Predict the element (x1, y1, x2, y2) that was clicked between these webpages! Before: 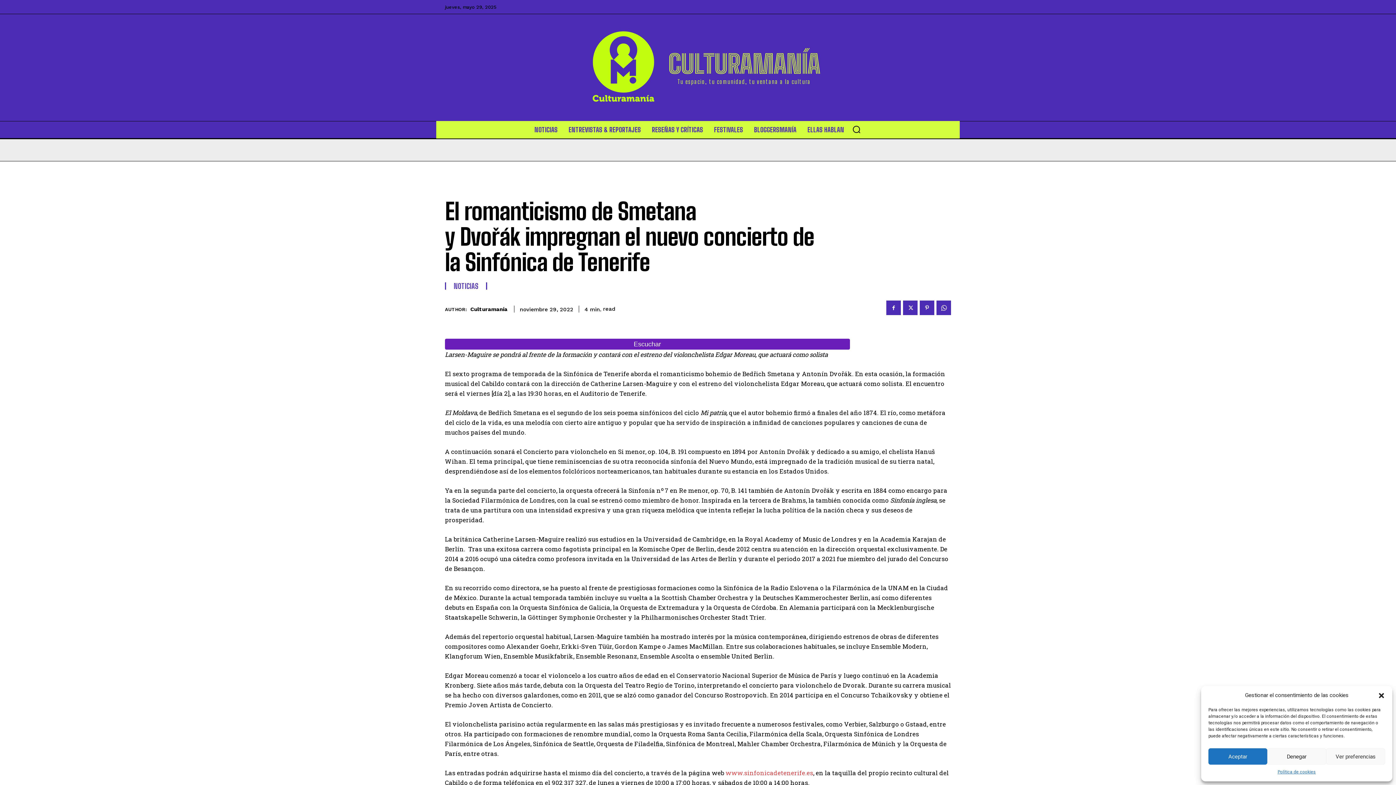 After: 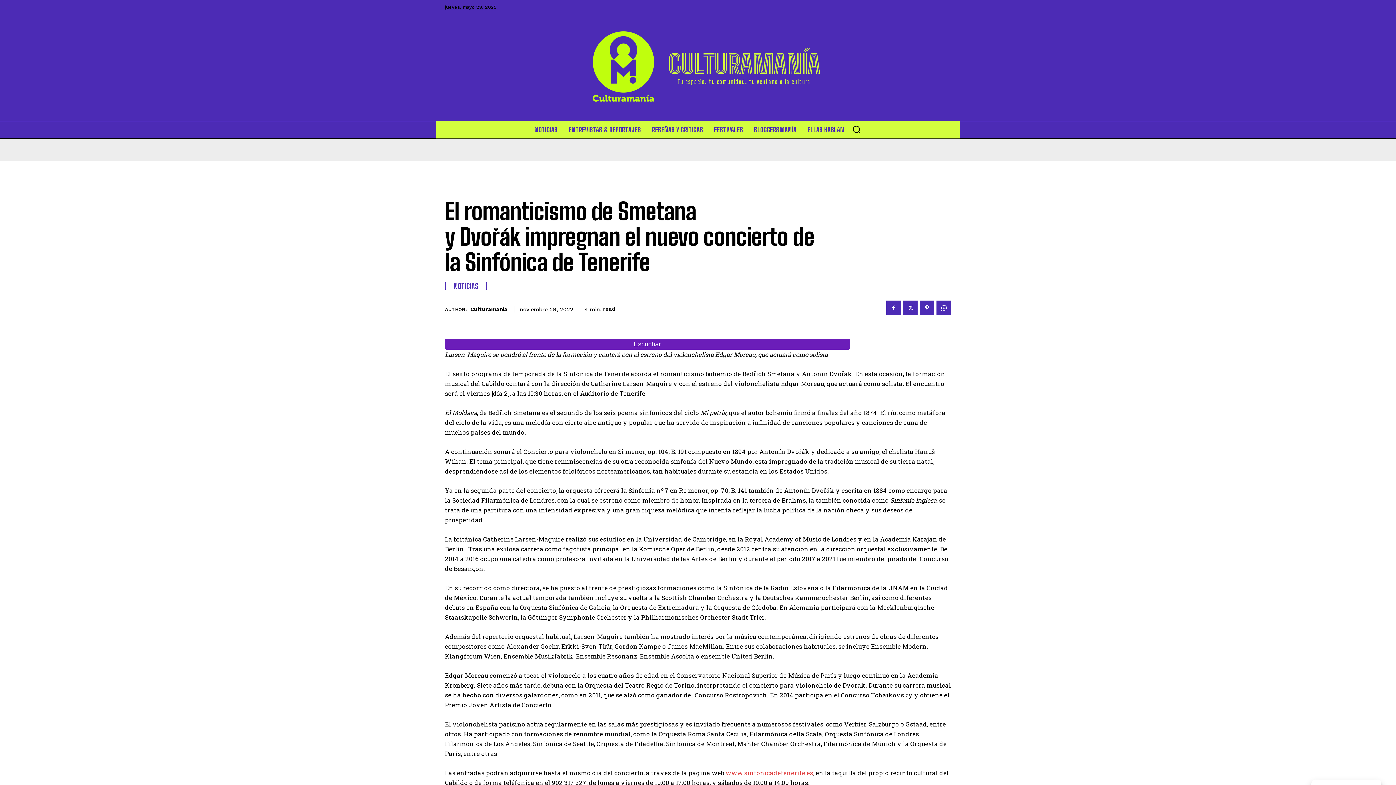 Action: label: Denegar bbox: (1267, 748, 1326, 765)